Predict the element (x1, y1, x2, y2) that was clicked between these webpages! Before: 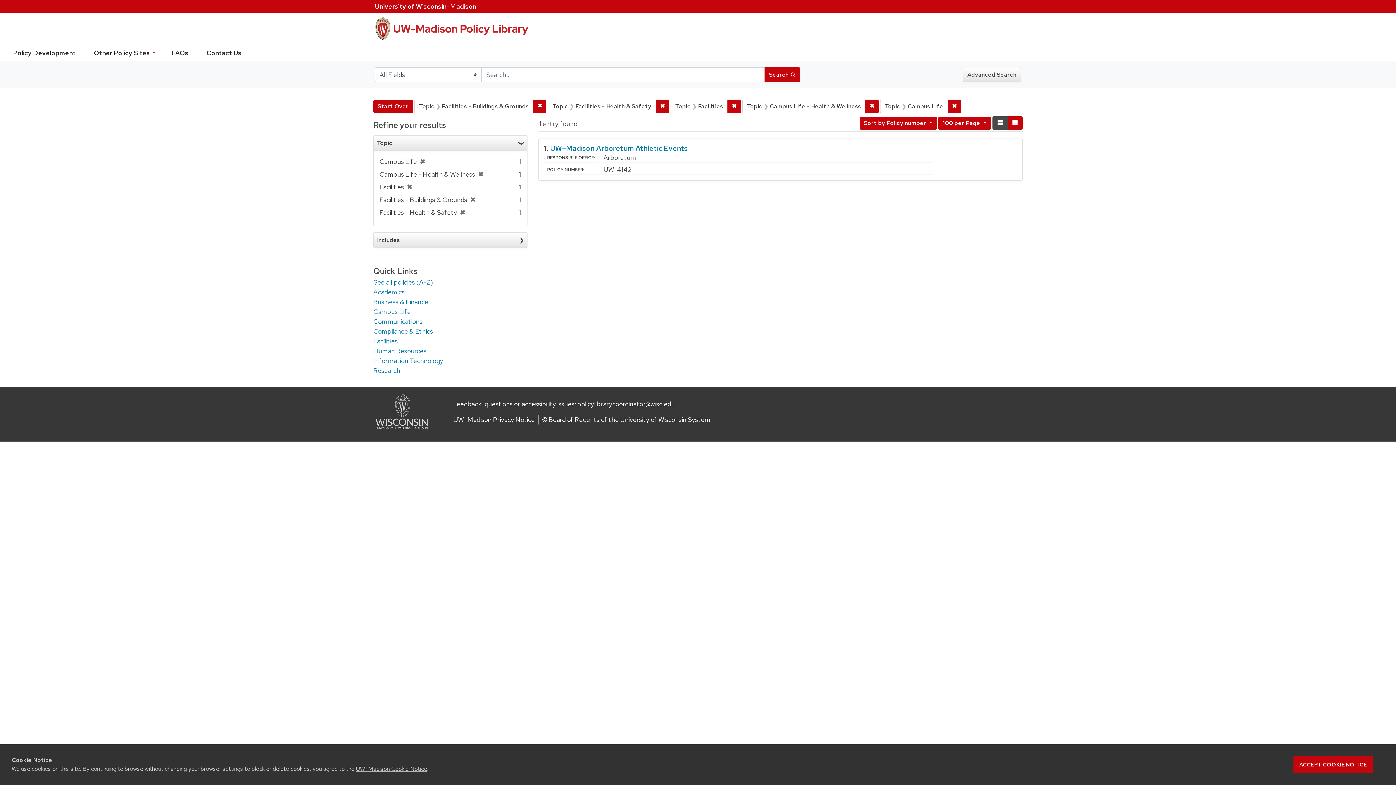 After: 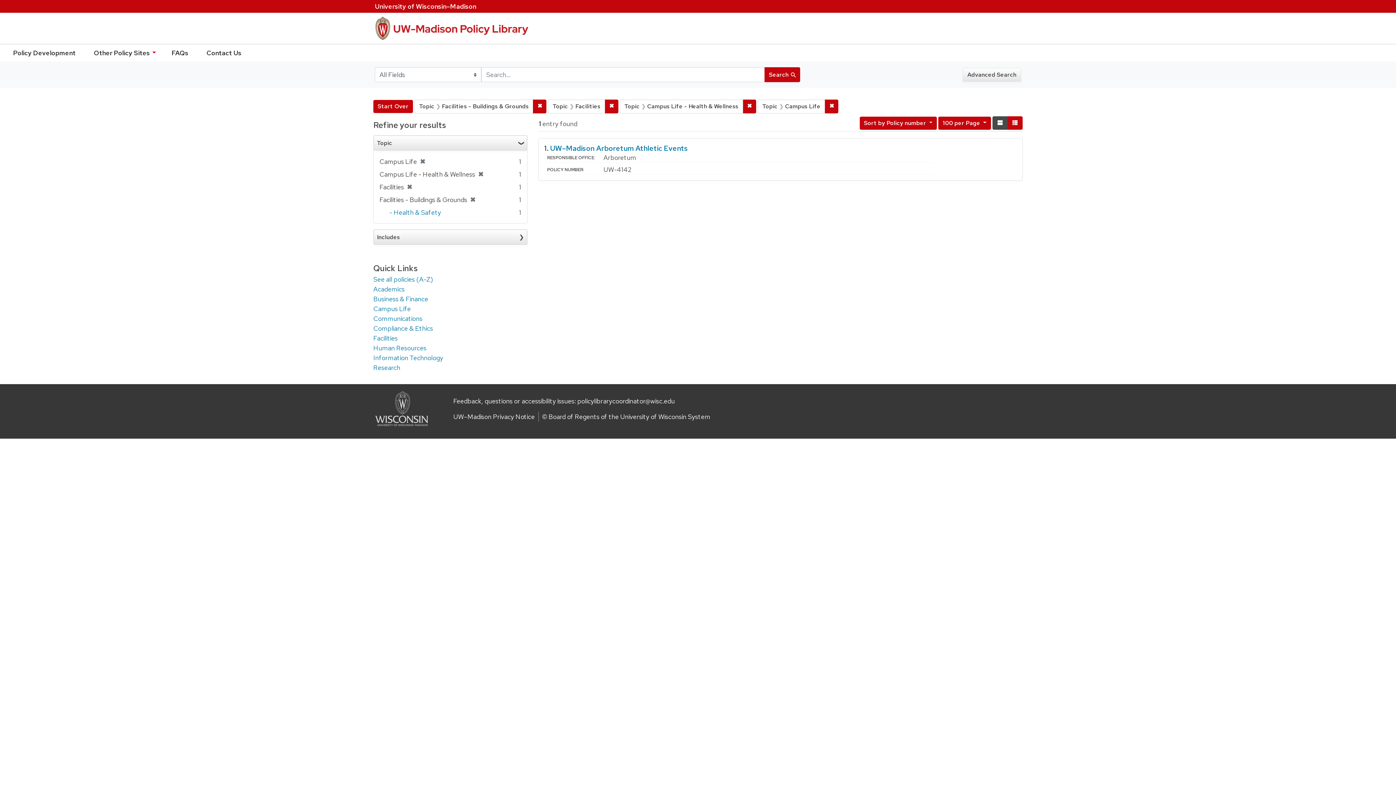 Action: label: ✖
Remove constraint Topic: Facilities - Health & Safety bbox: (655, 99, 669, 113)